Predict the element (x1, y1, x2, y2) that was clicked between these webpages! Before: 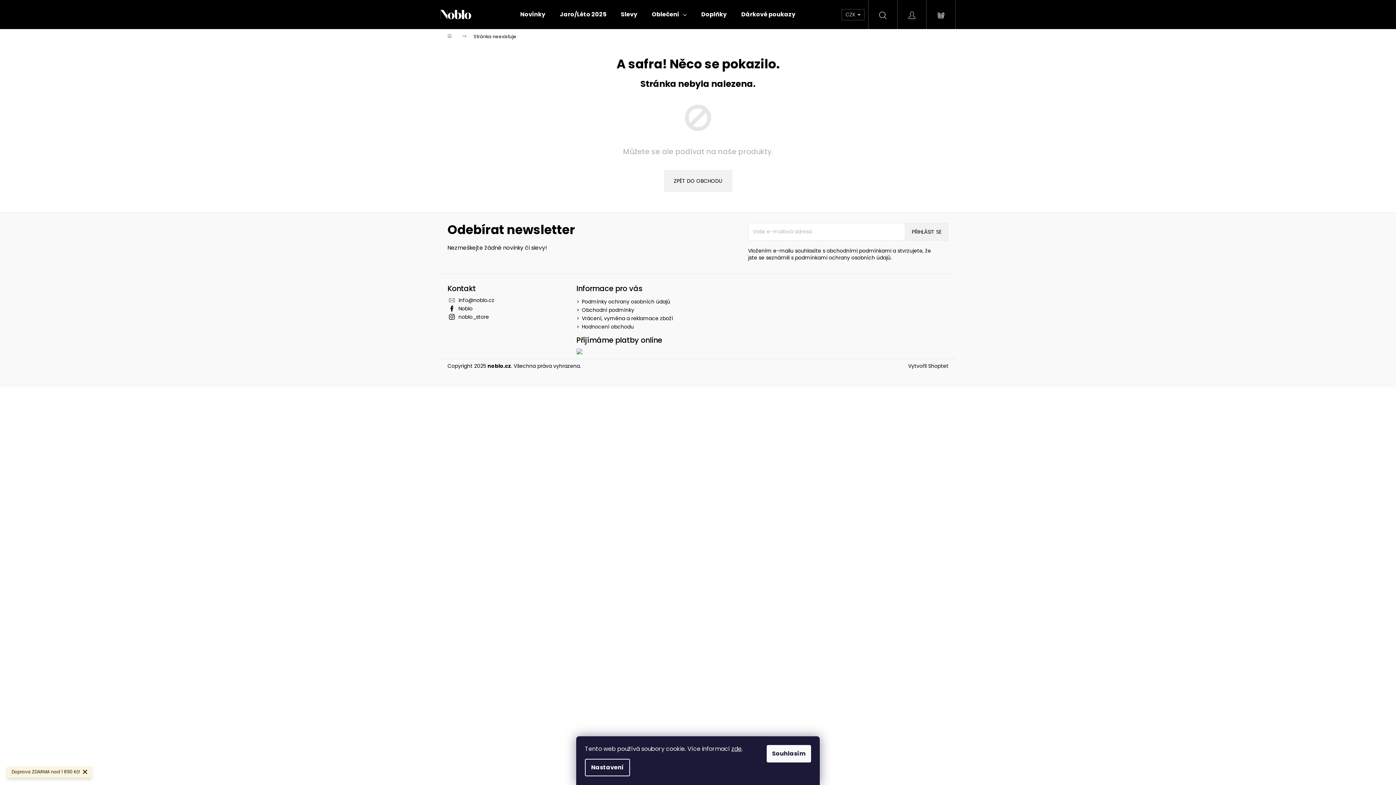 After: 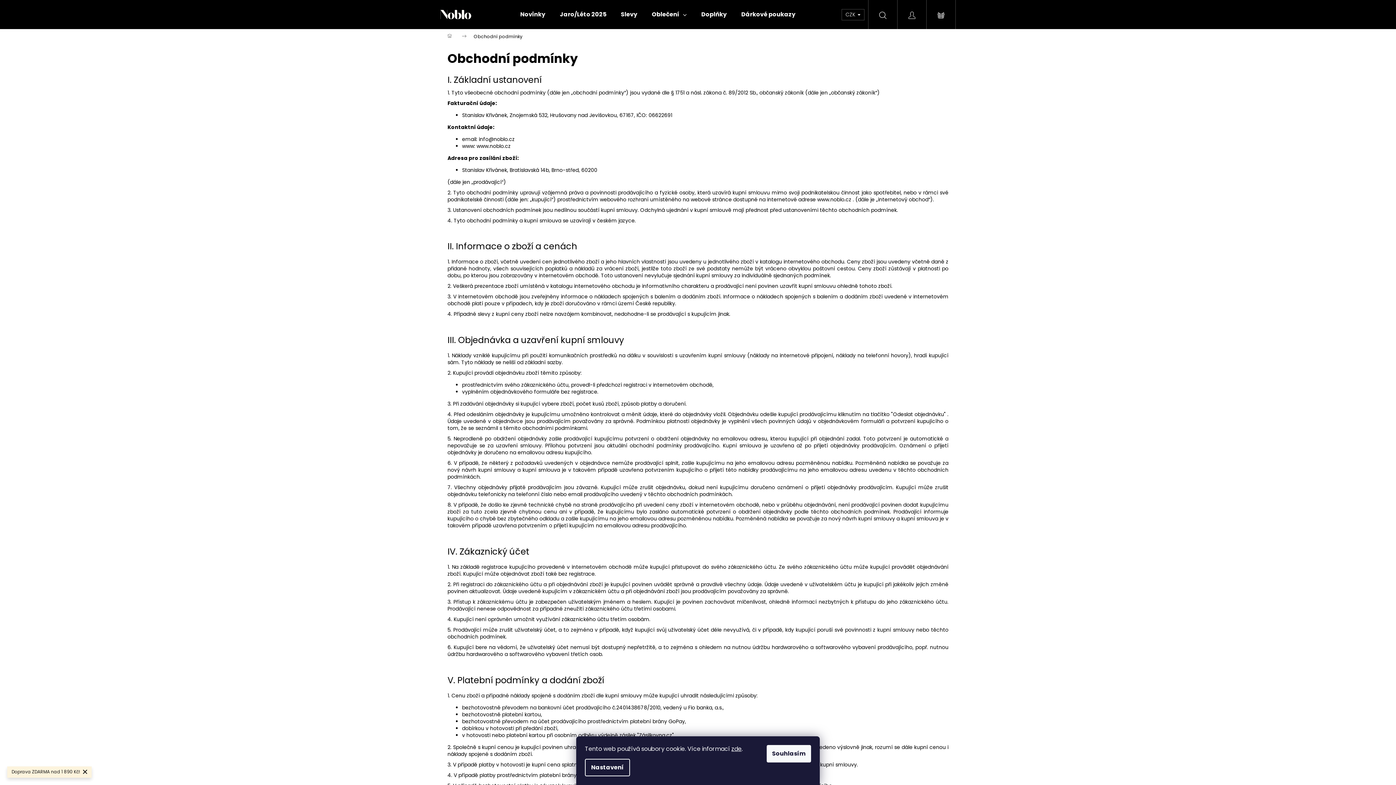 Action: label: Obchodní podmínky bbox: (582, 306, 634, 313)